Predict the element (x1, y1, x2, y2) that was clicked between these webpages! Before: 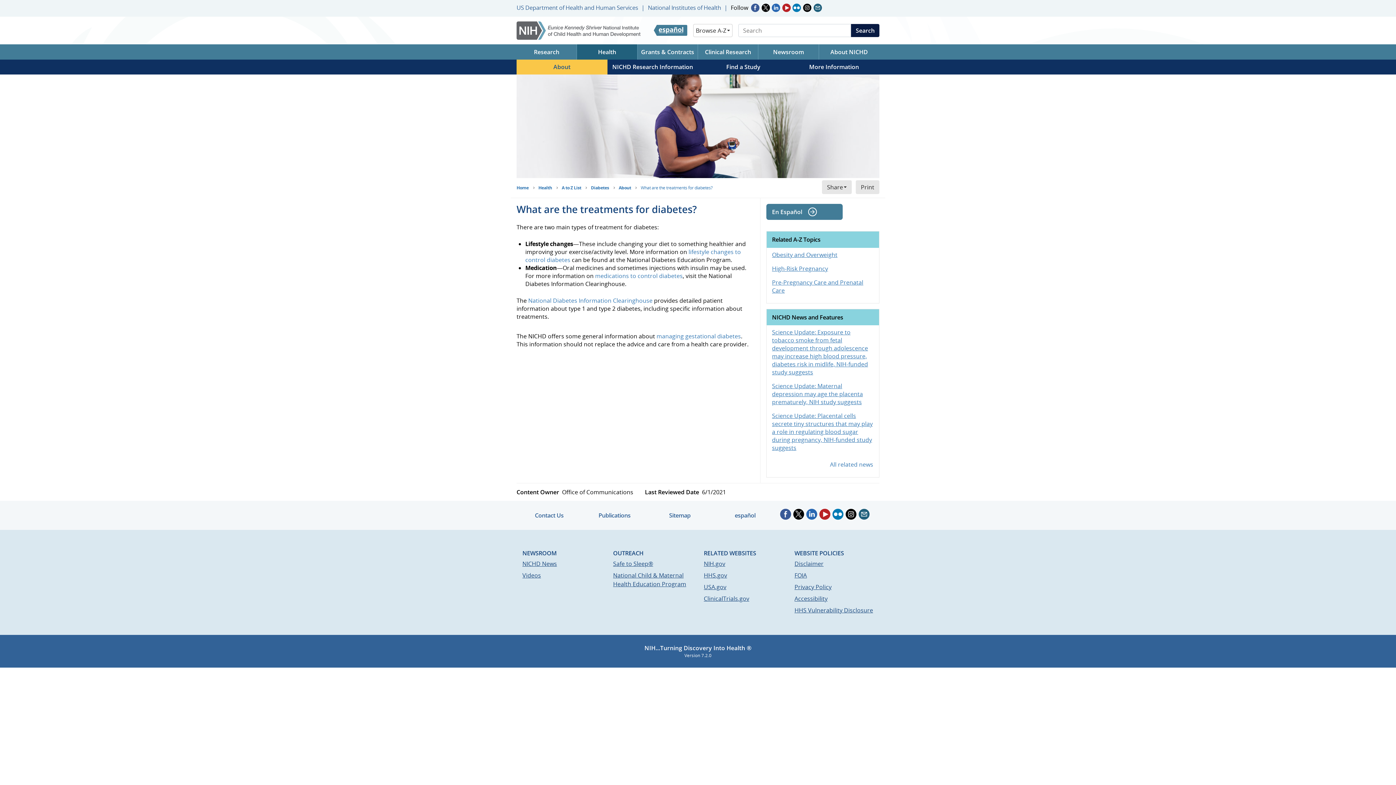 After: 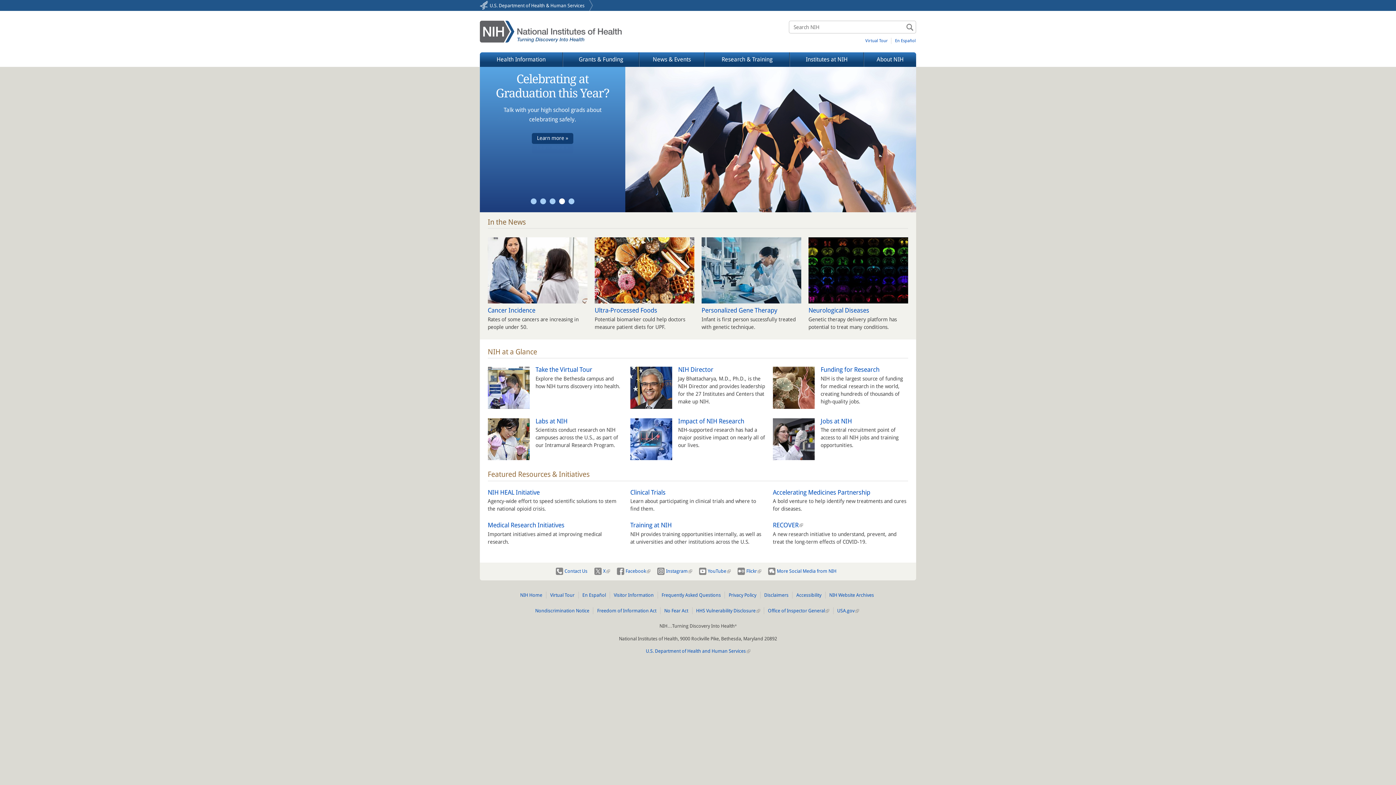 Action: label: NIH.gov bbox: (704, 560, 725, 568)